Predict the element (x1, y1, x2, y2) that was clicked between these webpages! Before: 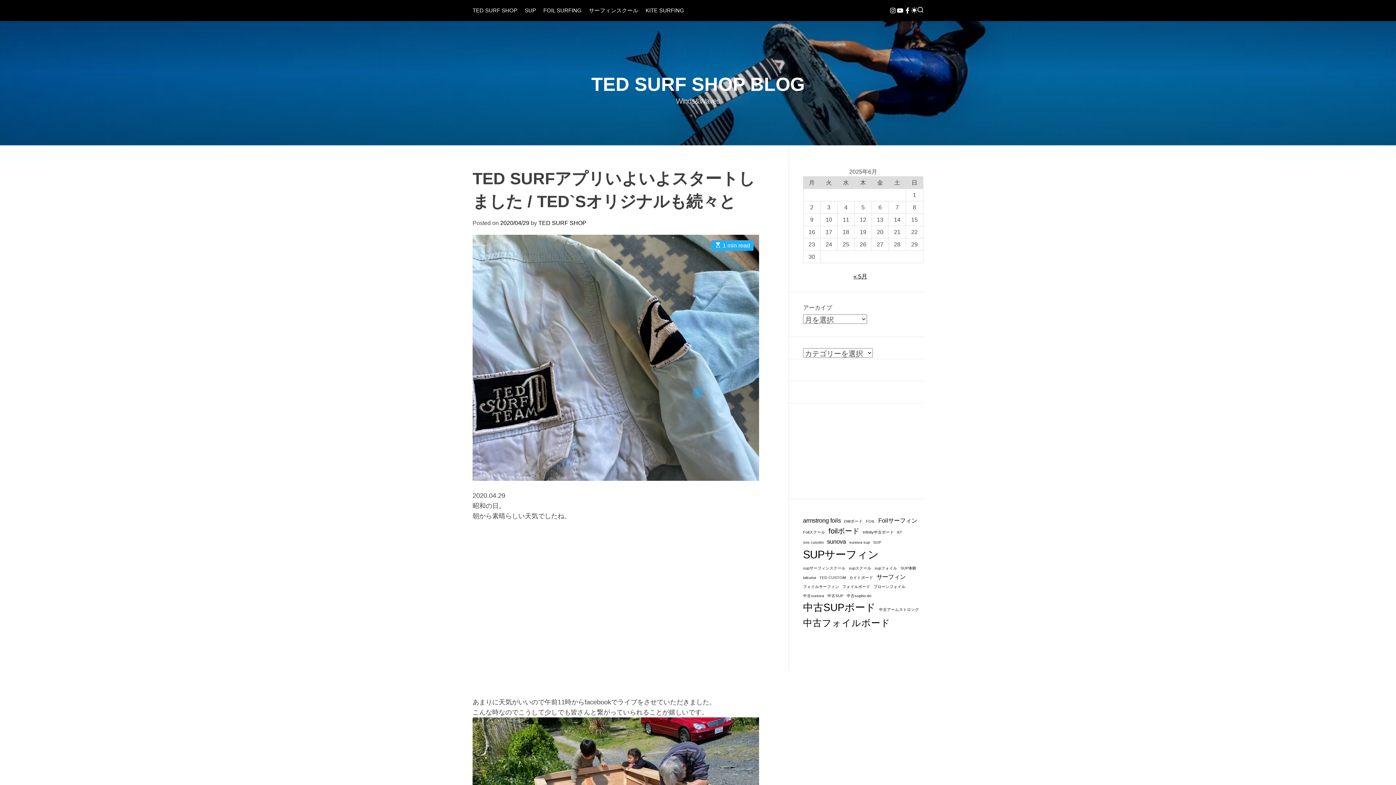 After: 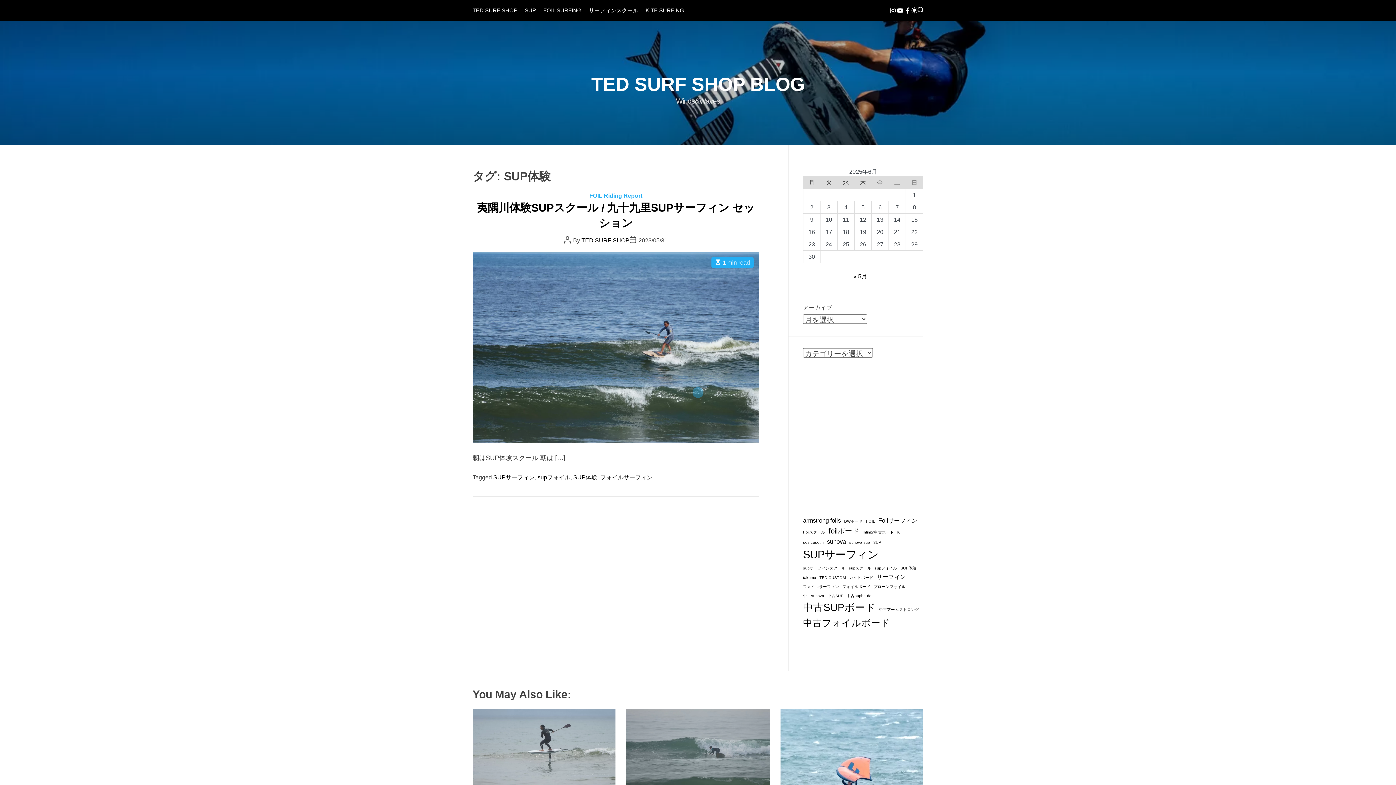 Action: bbox: (900, 565, 916, 571) label: SUP体験 (1個の項目)